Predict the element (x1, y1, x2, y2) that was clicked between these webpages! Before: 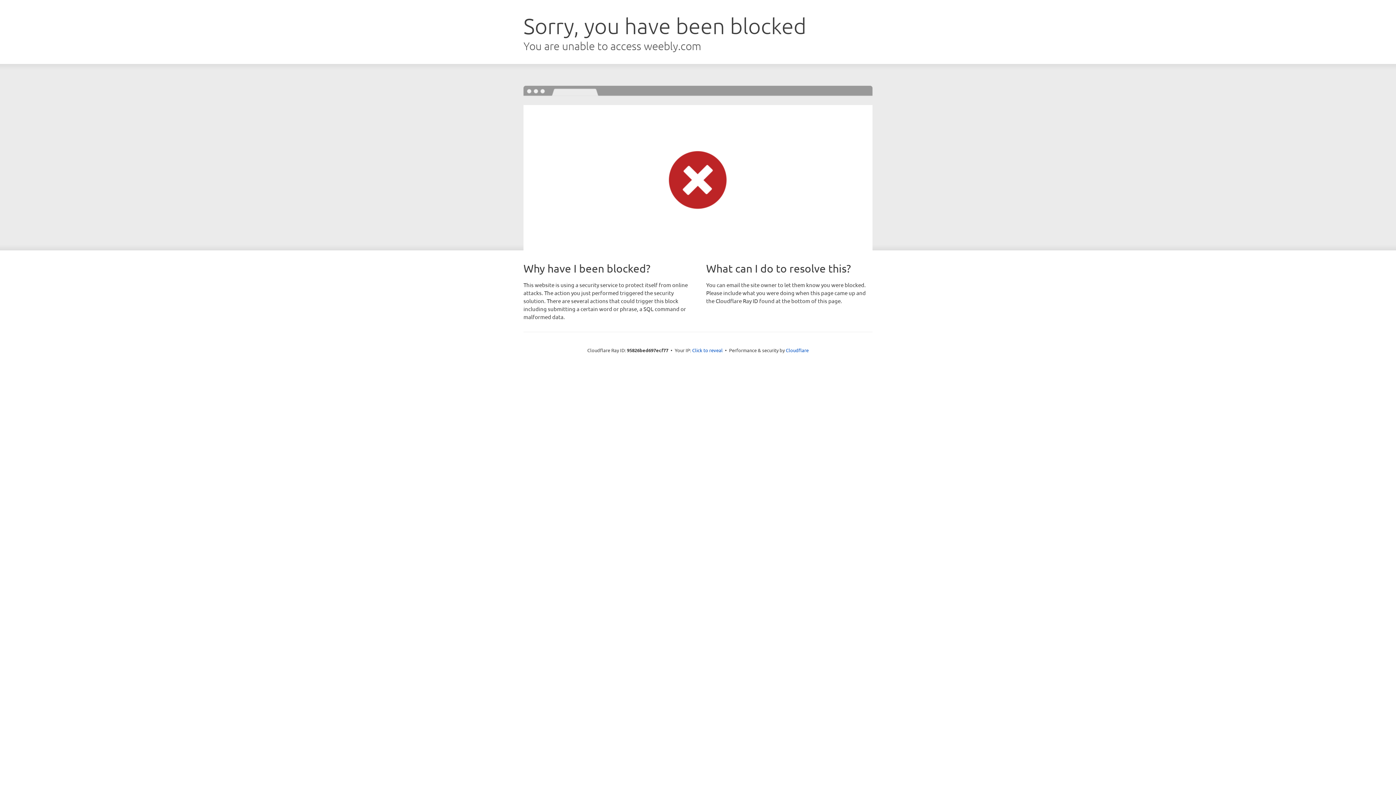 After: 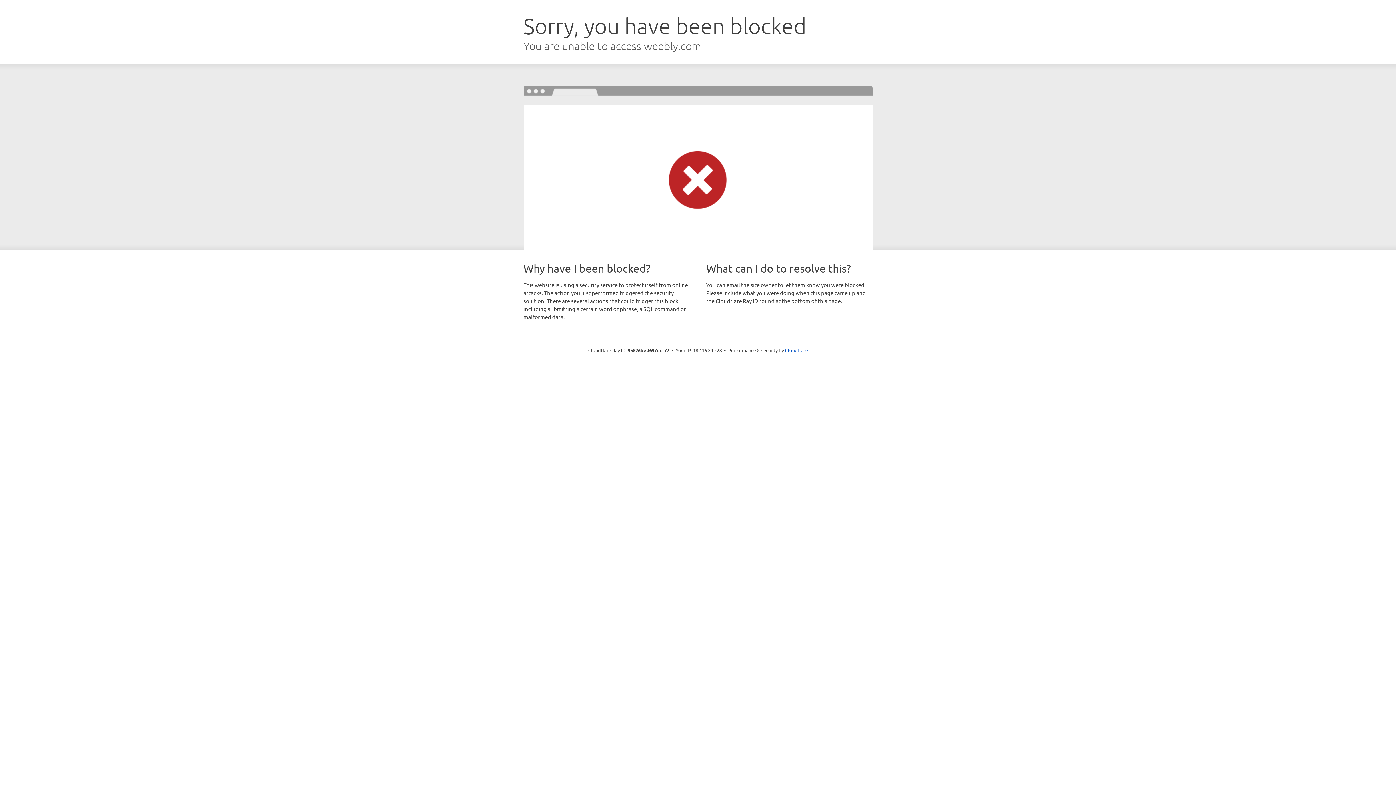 Action: bbox: (692, 346, 722, 353) label: Click to reveal